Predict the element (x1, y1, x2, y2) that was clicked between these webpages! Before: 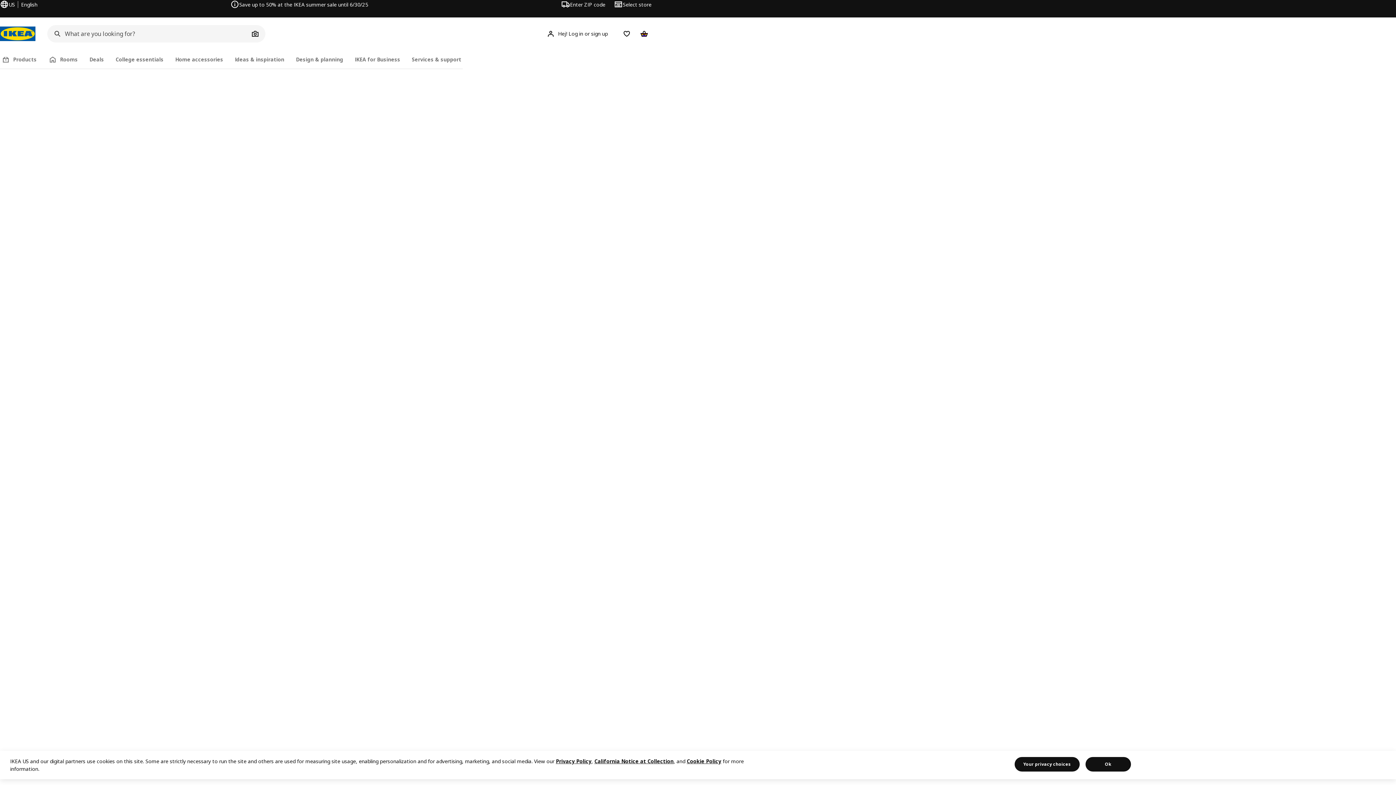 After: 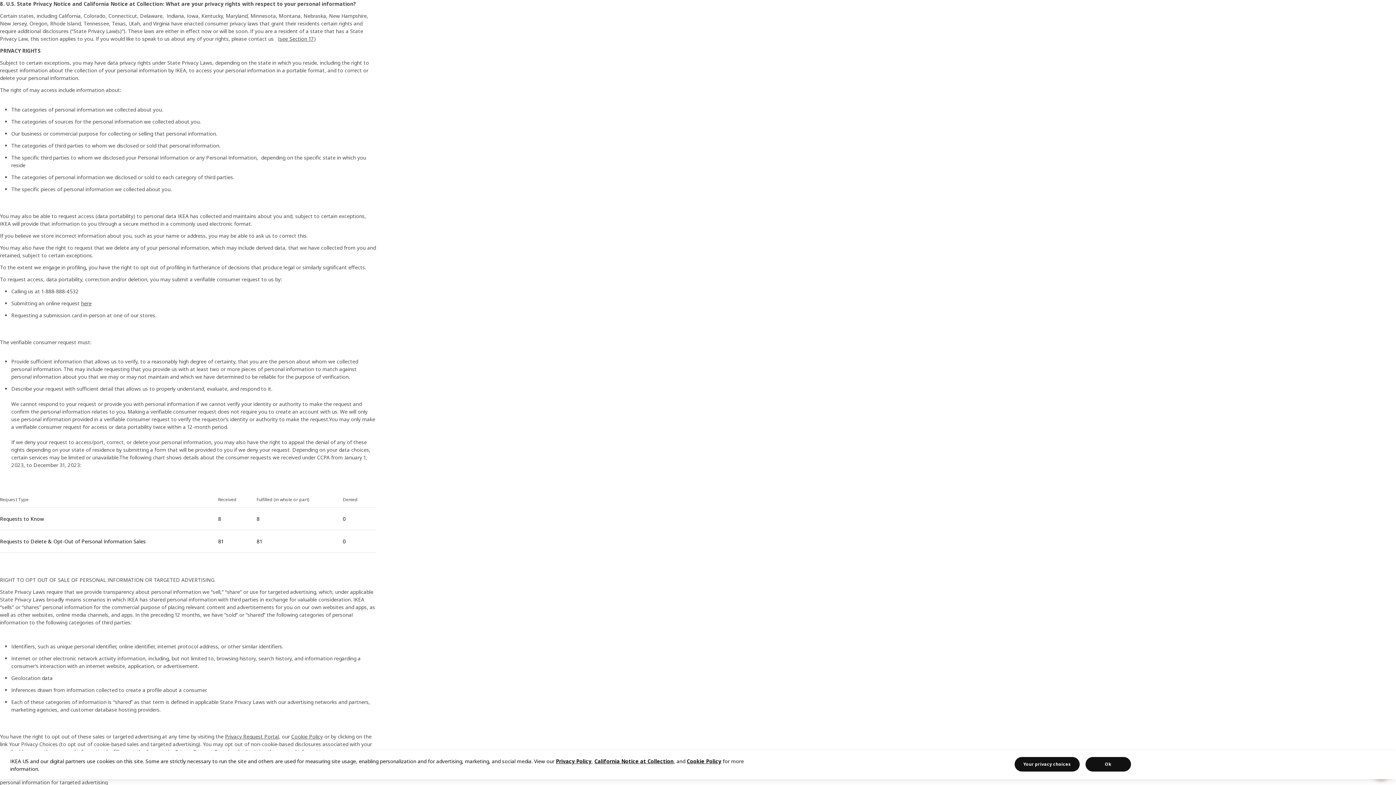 Action: bbox: (594, 758, 673, 764) label: California Notice at Collection